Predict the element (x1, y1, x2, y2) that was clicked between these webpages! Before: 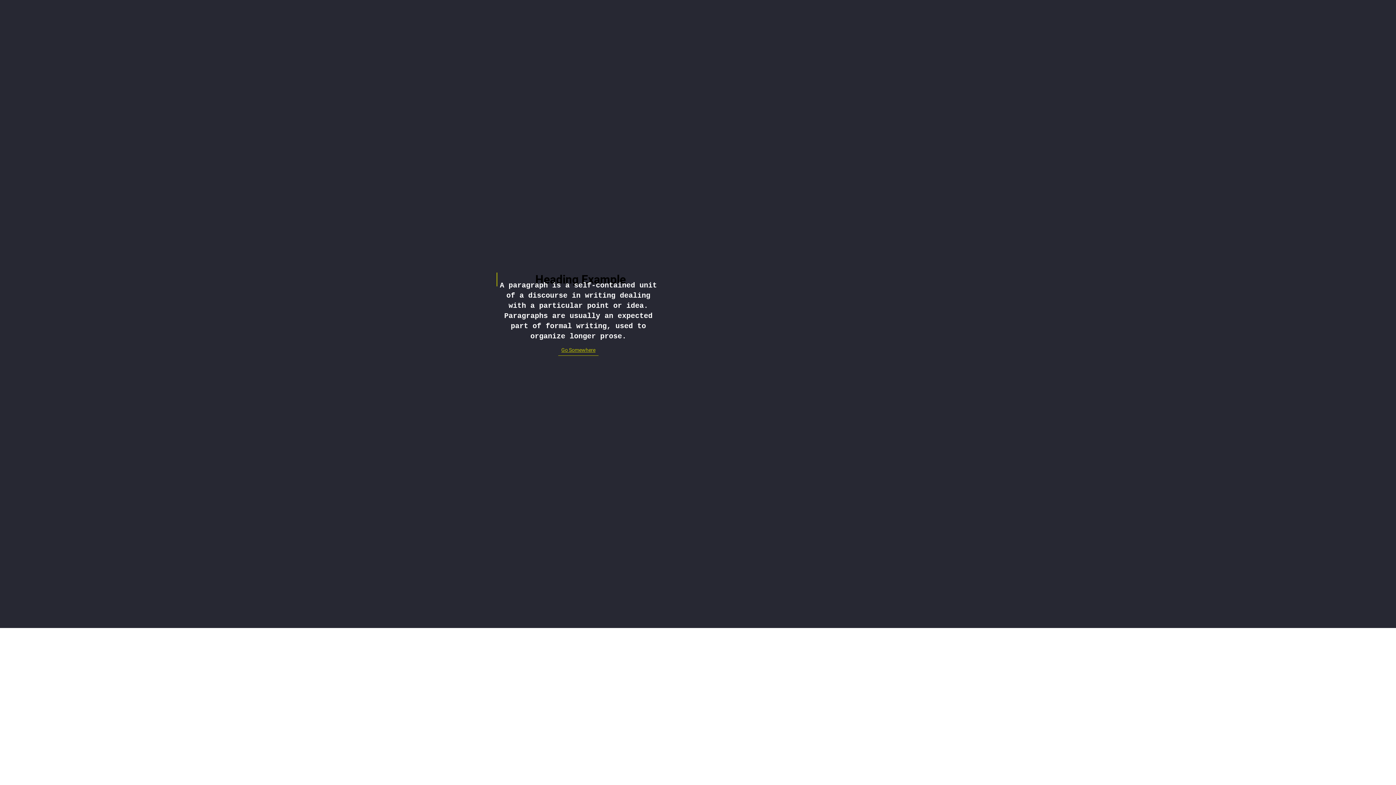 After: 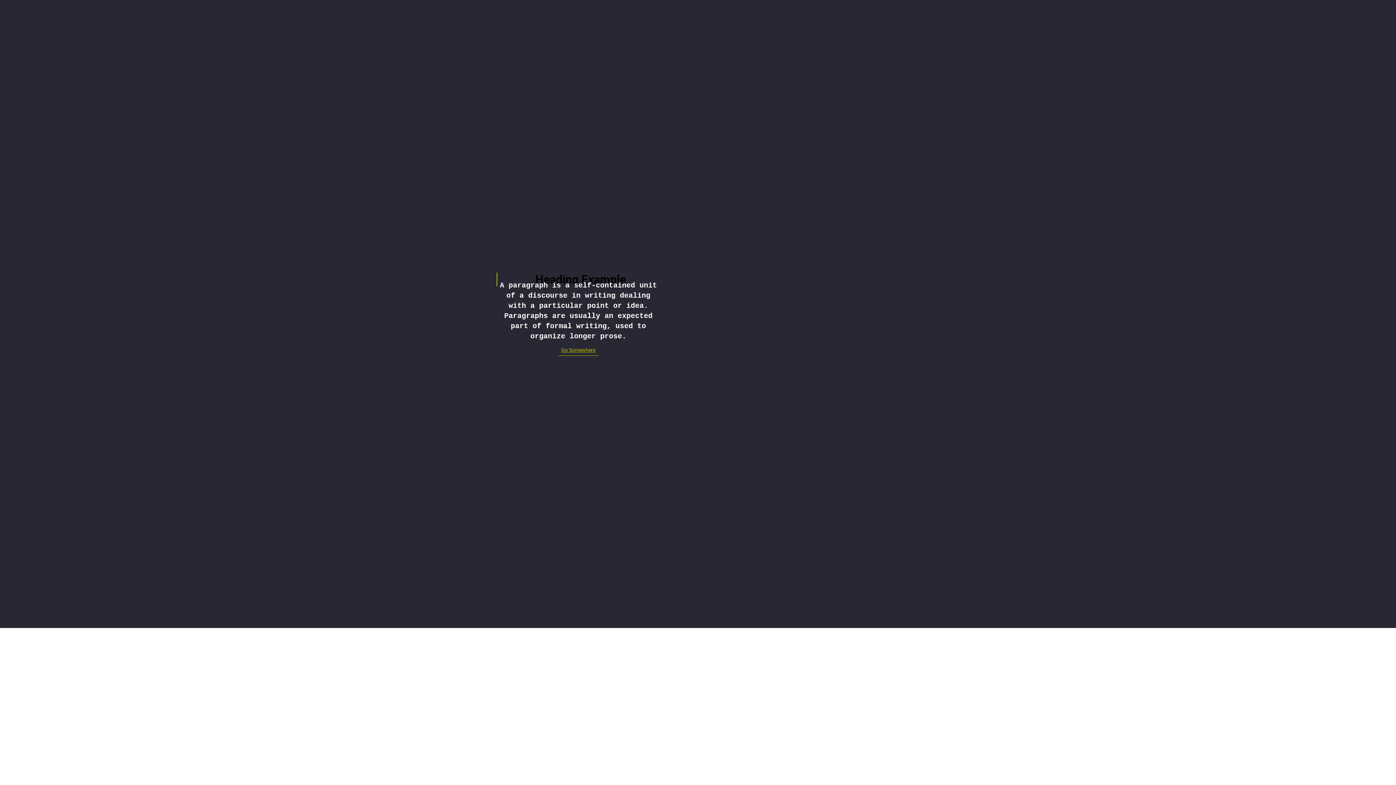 Action: label: Go Somewhere bbox: (558, 344, 598, 355)